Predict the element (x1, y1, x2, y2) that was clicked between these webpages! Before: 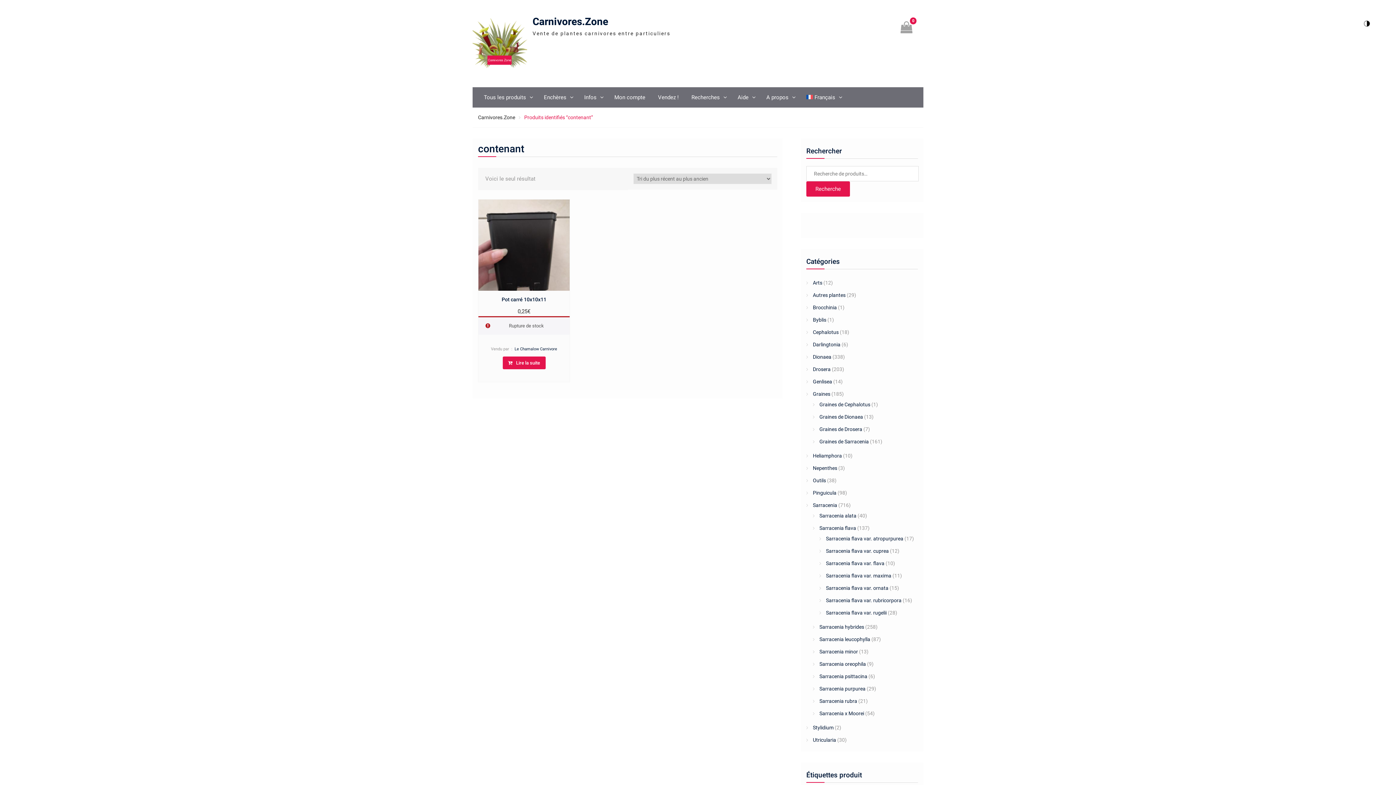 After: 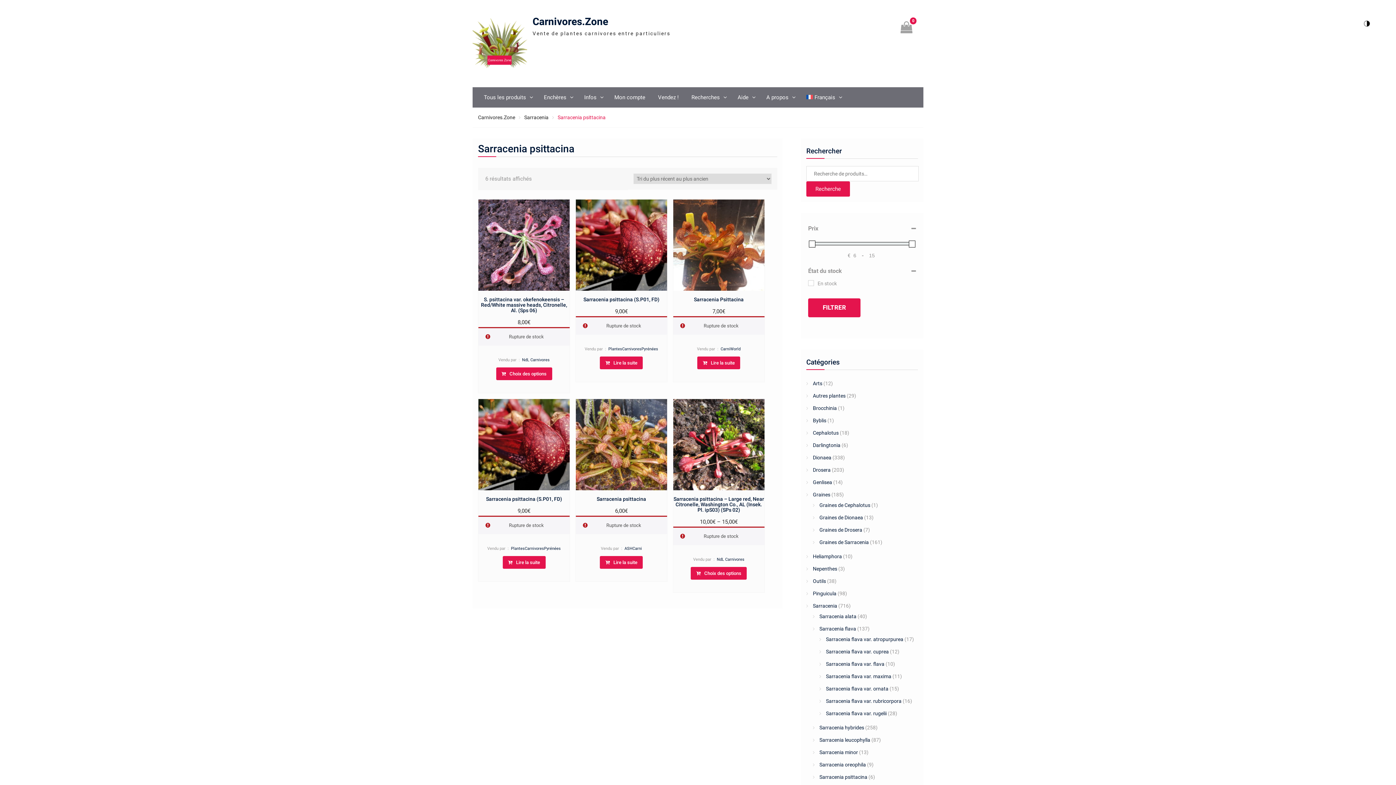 Action: label: Sarracenia psittacina bbox: (819, 673, 867, 679)